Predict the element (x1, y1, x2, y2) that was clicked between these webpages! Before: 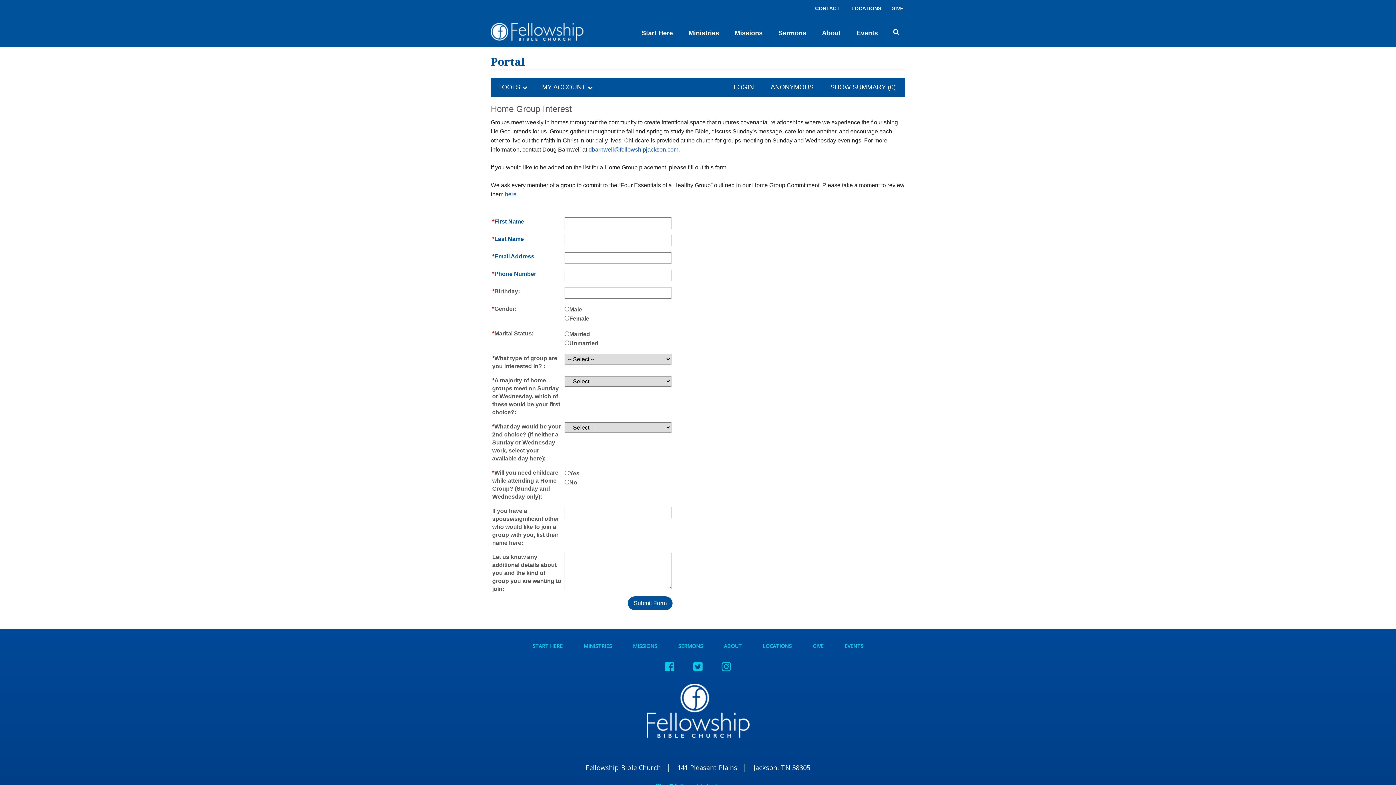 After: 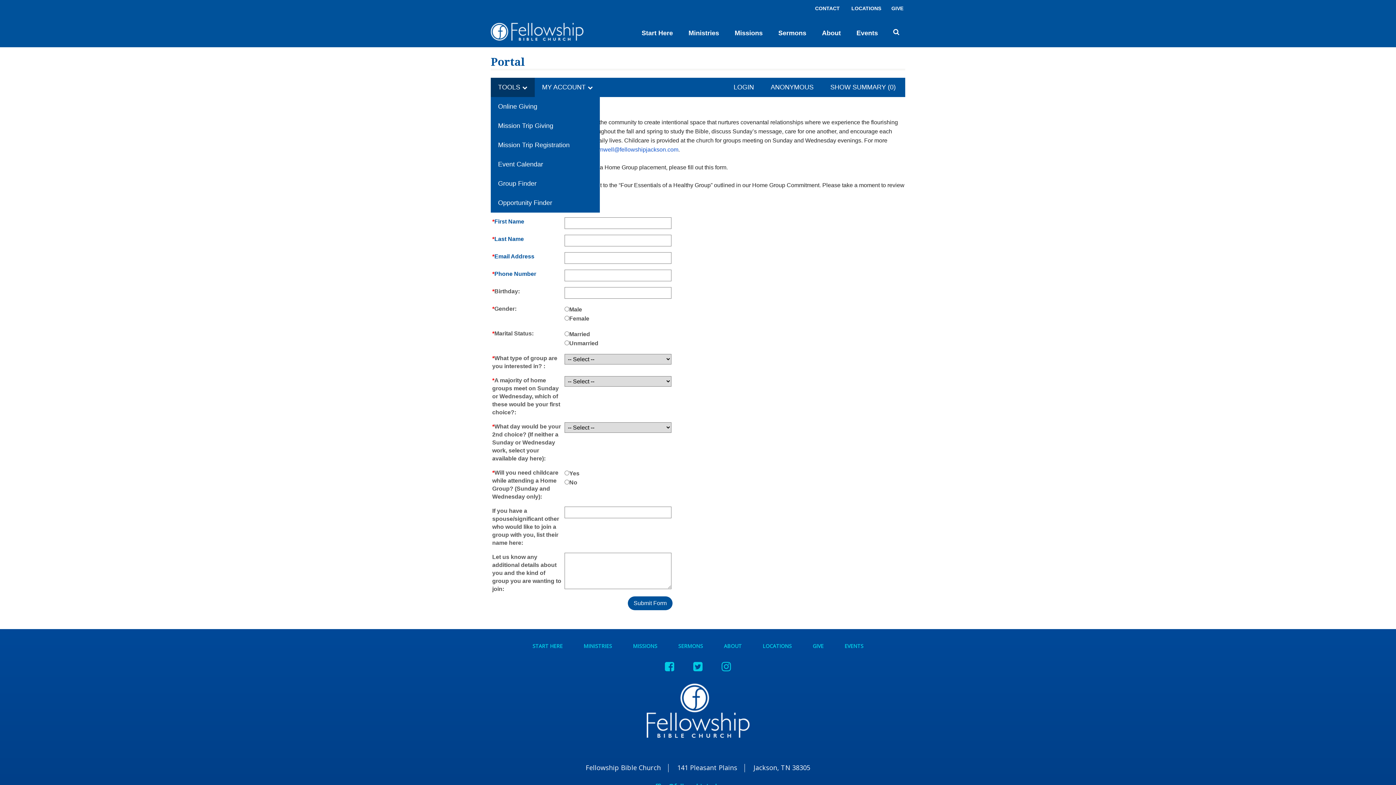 Action: label: TOOLS bbox: (490, 77, 534, 97)